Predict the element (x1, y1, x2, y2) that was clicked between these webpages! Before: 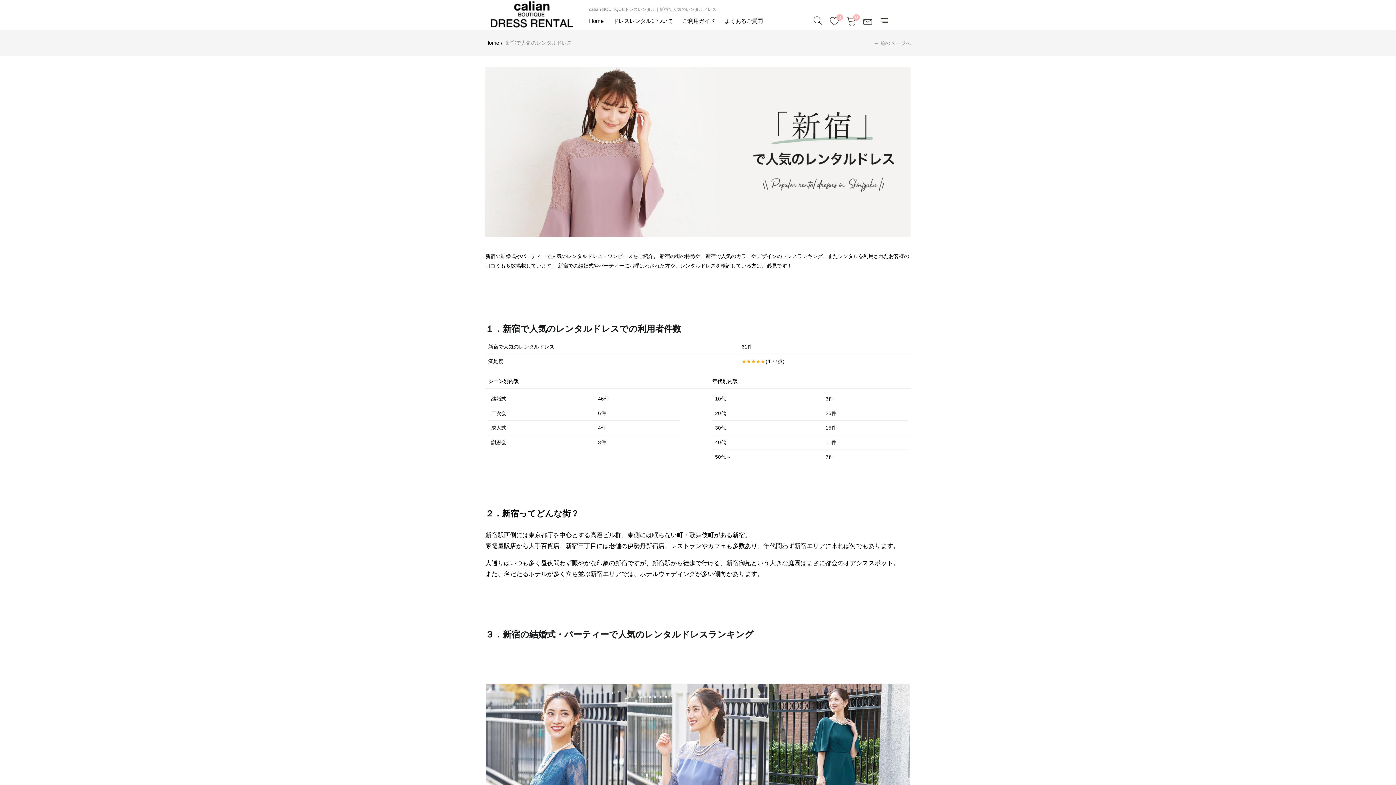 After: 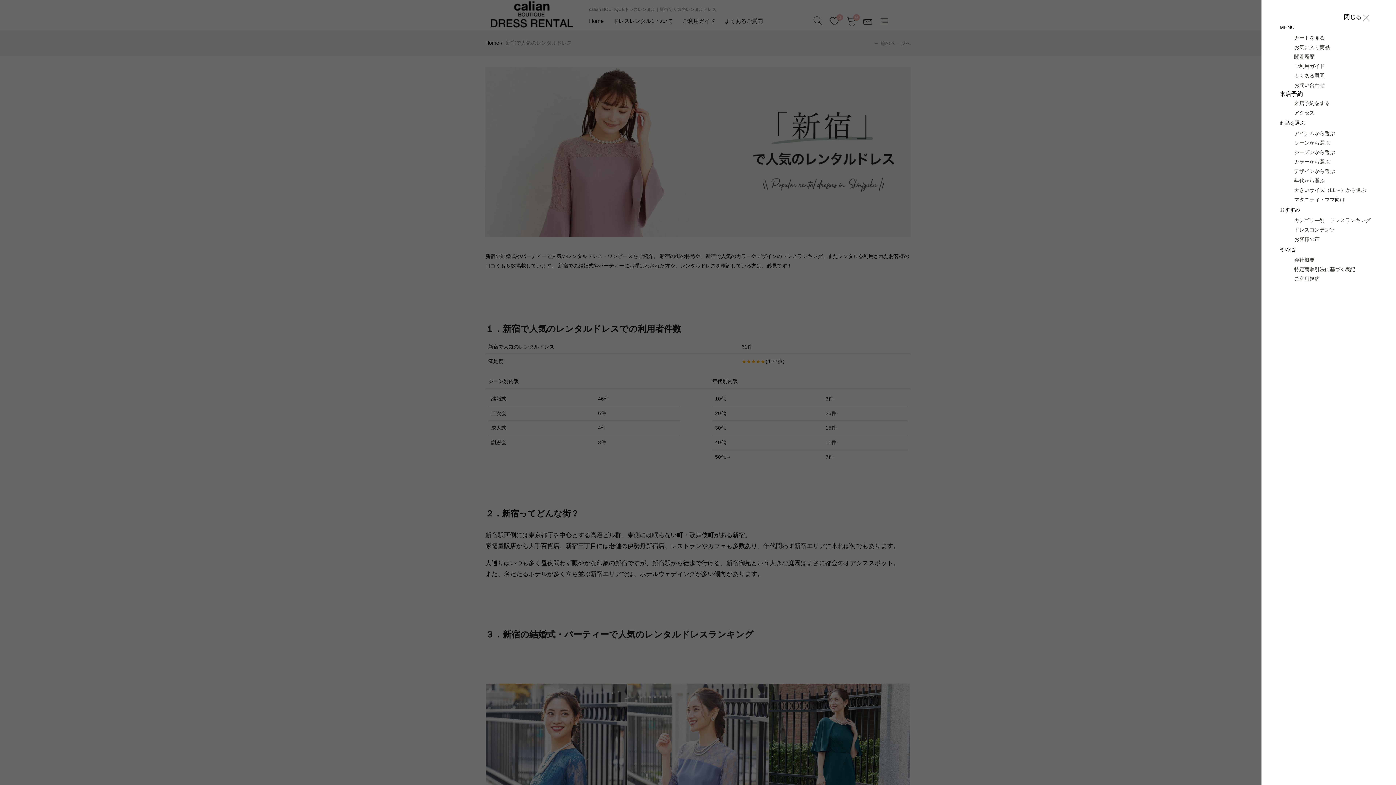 Action: bbox: (879, 19, 889, 26)